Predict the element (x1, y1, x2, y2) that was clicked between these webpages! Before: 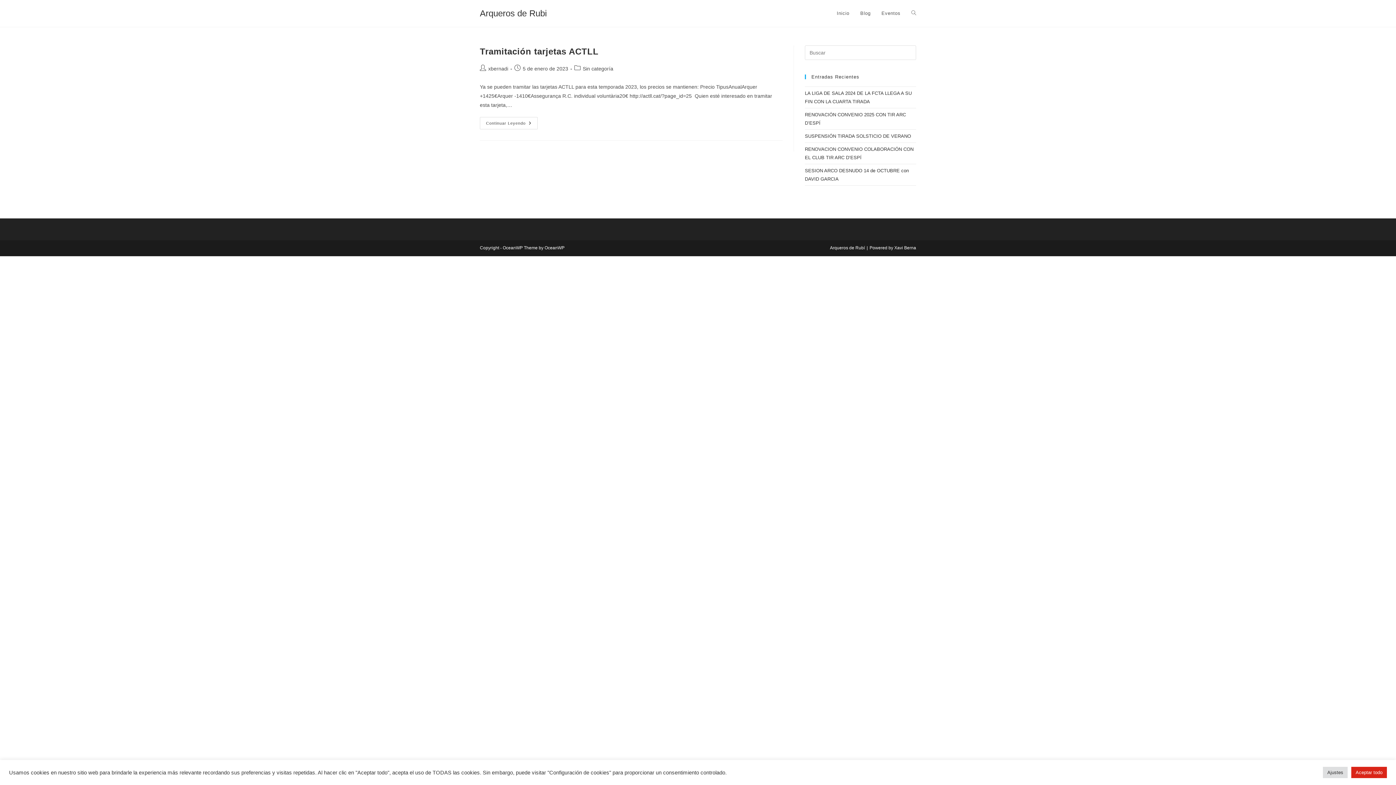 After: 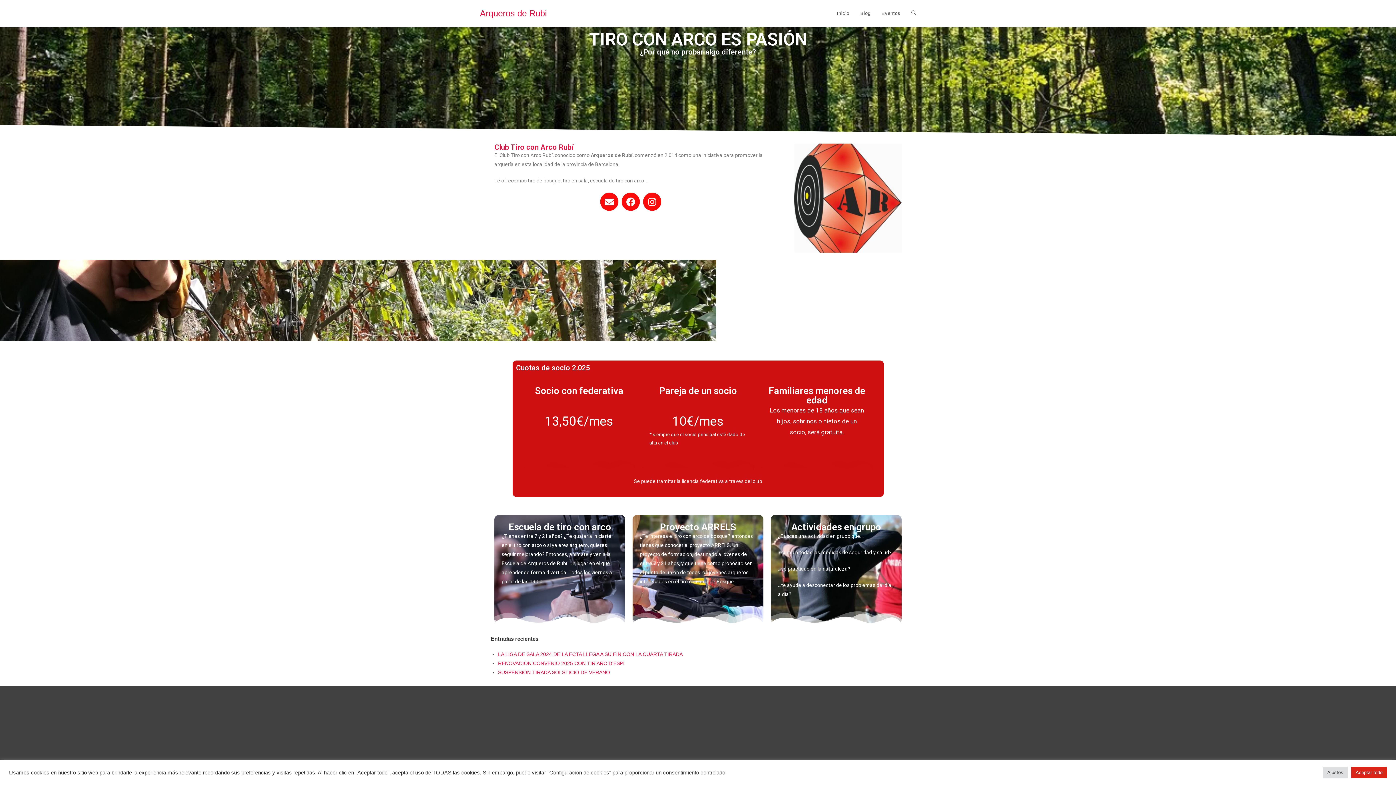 Action: label: Inicio bbox: (831, 0, 855, 26)